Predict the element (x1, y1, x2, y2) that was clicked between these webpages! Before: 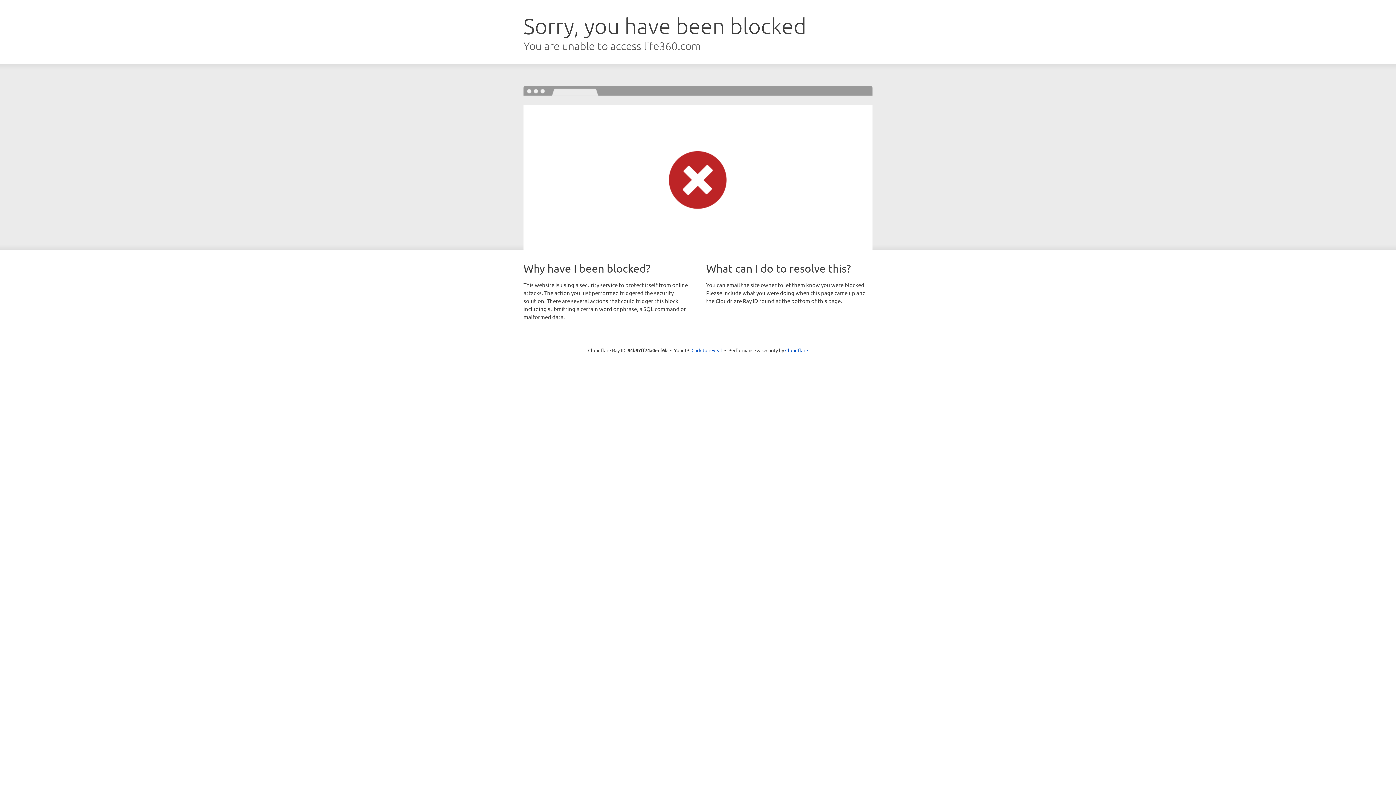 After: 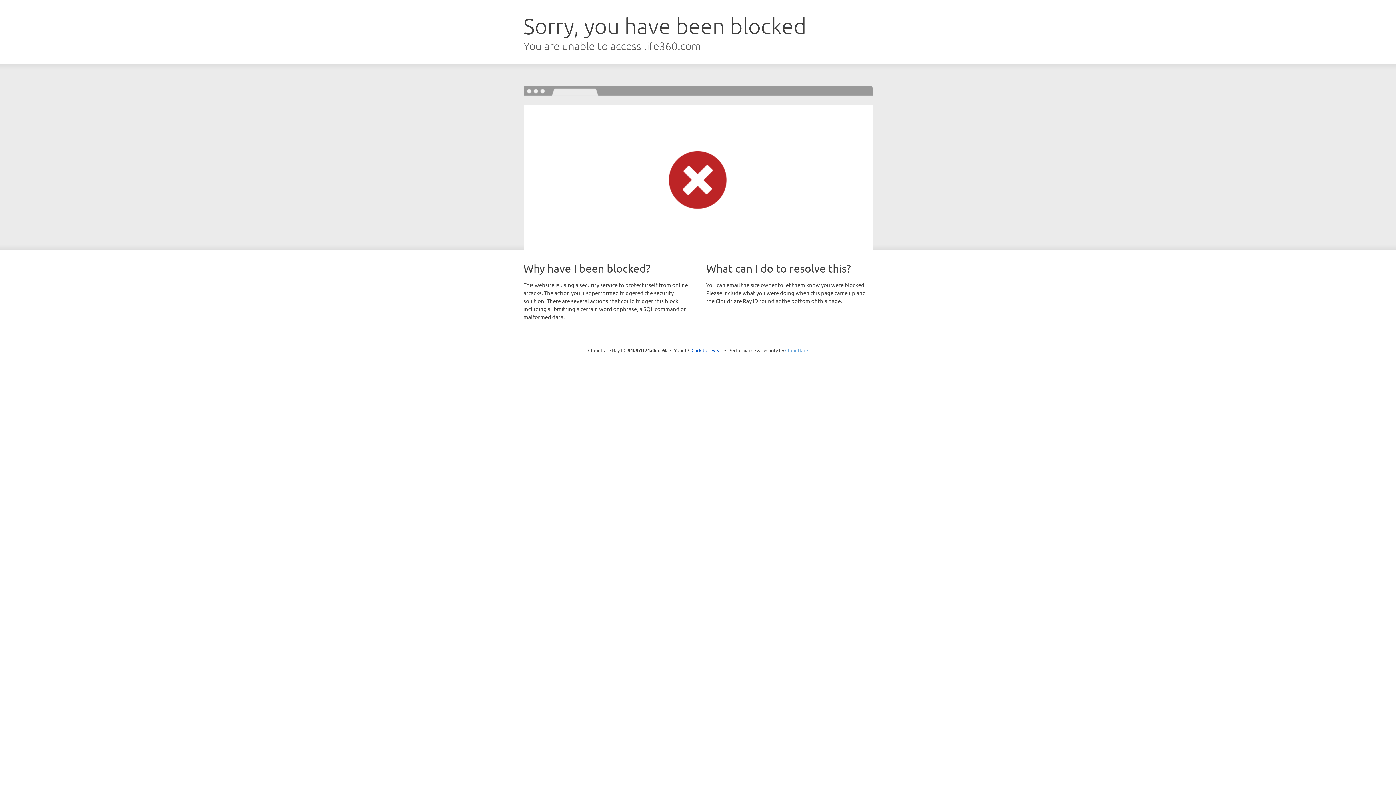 Action: label: Cloudflare bbox: (785, 347, 808, 353)